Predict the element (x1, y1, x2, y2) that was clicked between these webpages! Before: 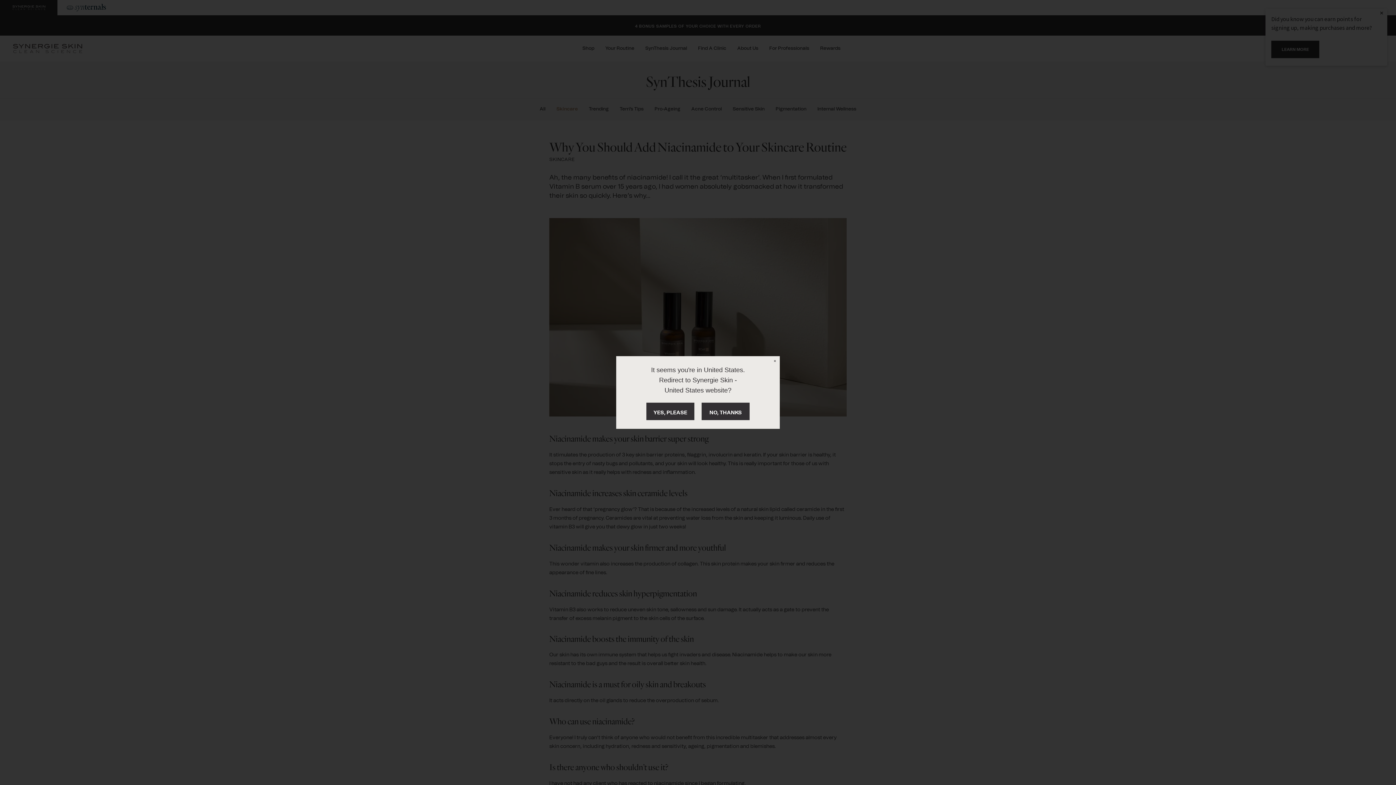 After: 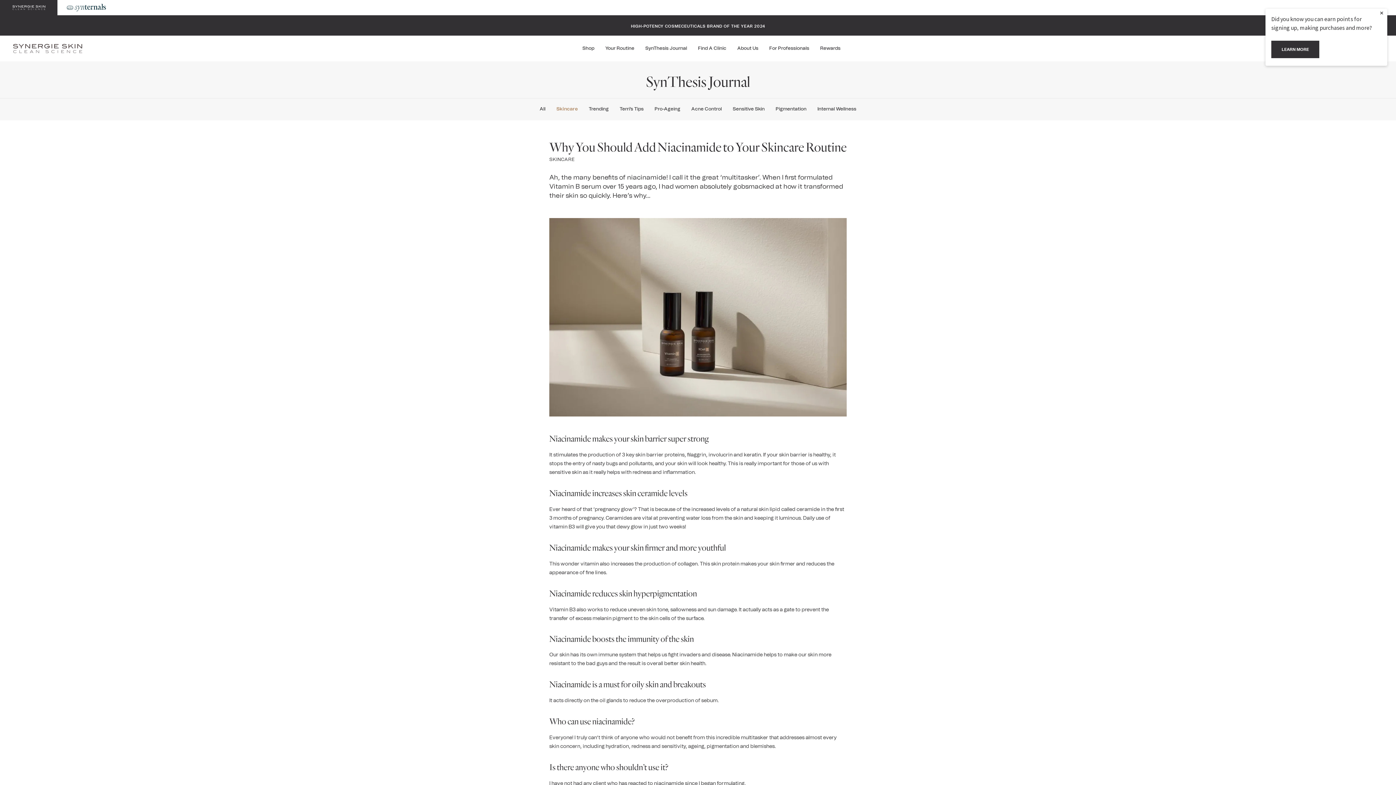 Action: bbox: (701, 402, 749, 420) label: NO, THANKS